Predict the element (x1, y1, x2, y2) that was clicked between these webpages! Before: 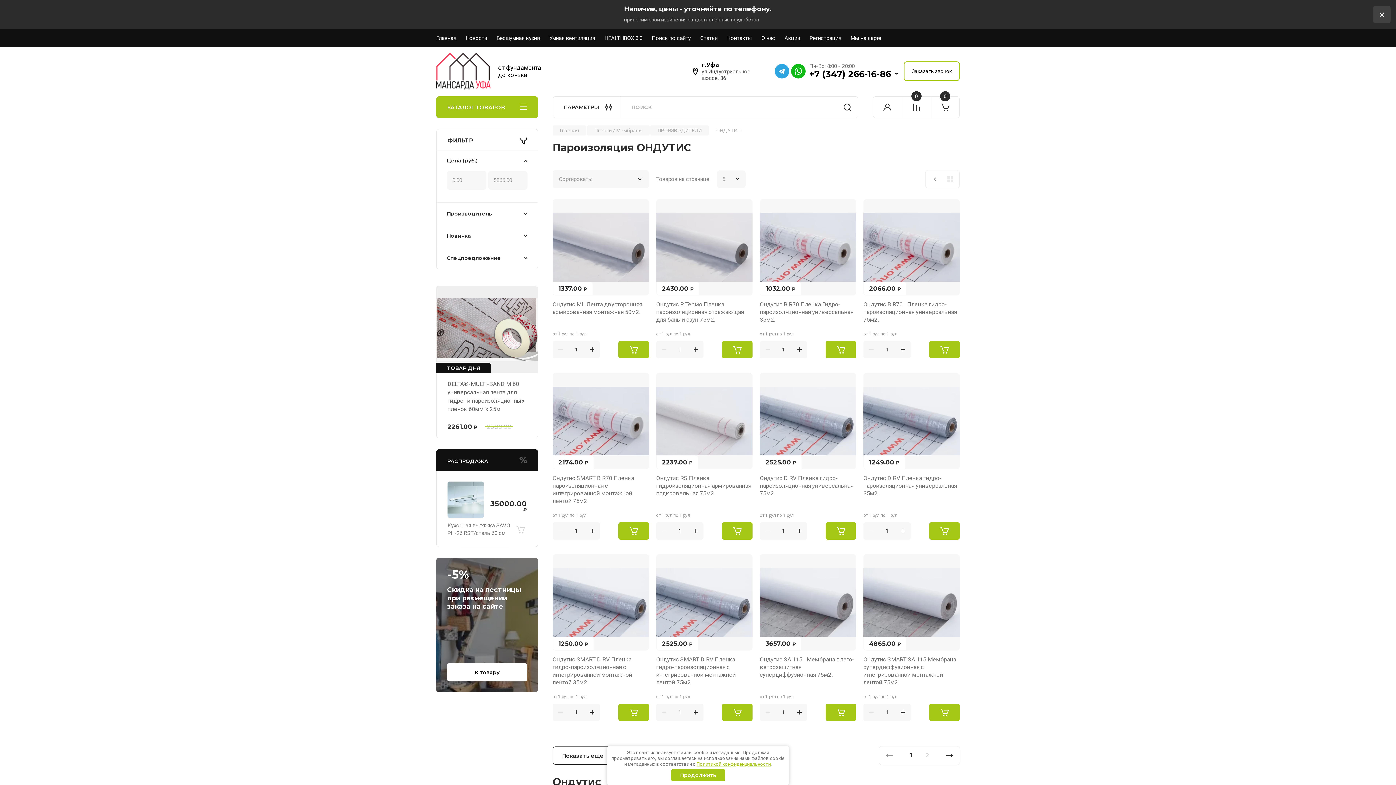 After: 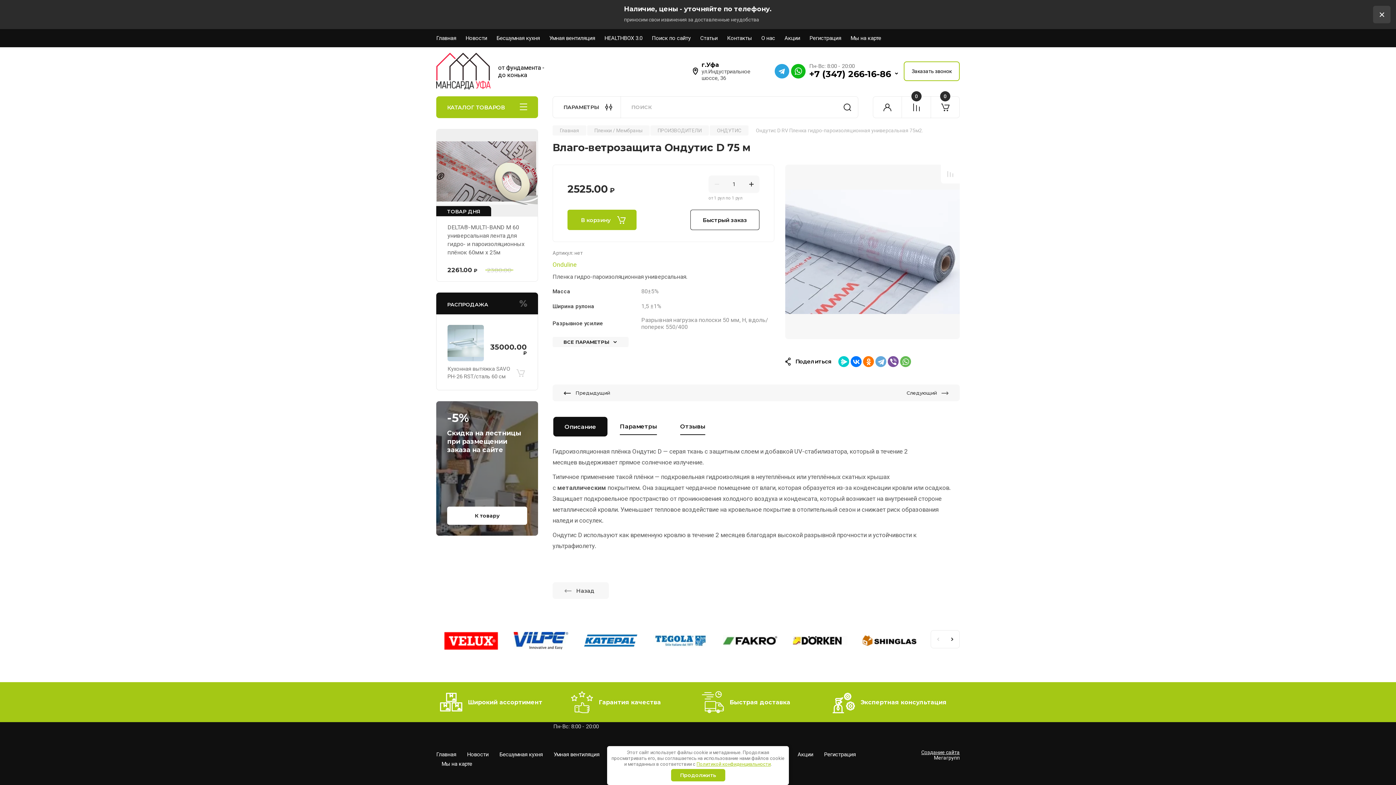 Action: label: Ондутис D RV Пленка гидро-пароизоляционная универсальная 75м2. bbox: (760, 474, 853, 497)